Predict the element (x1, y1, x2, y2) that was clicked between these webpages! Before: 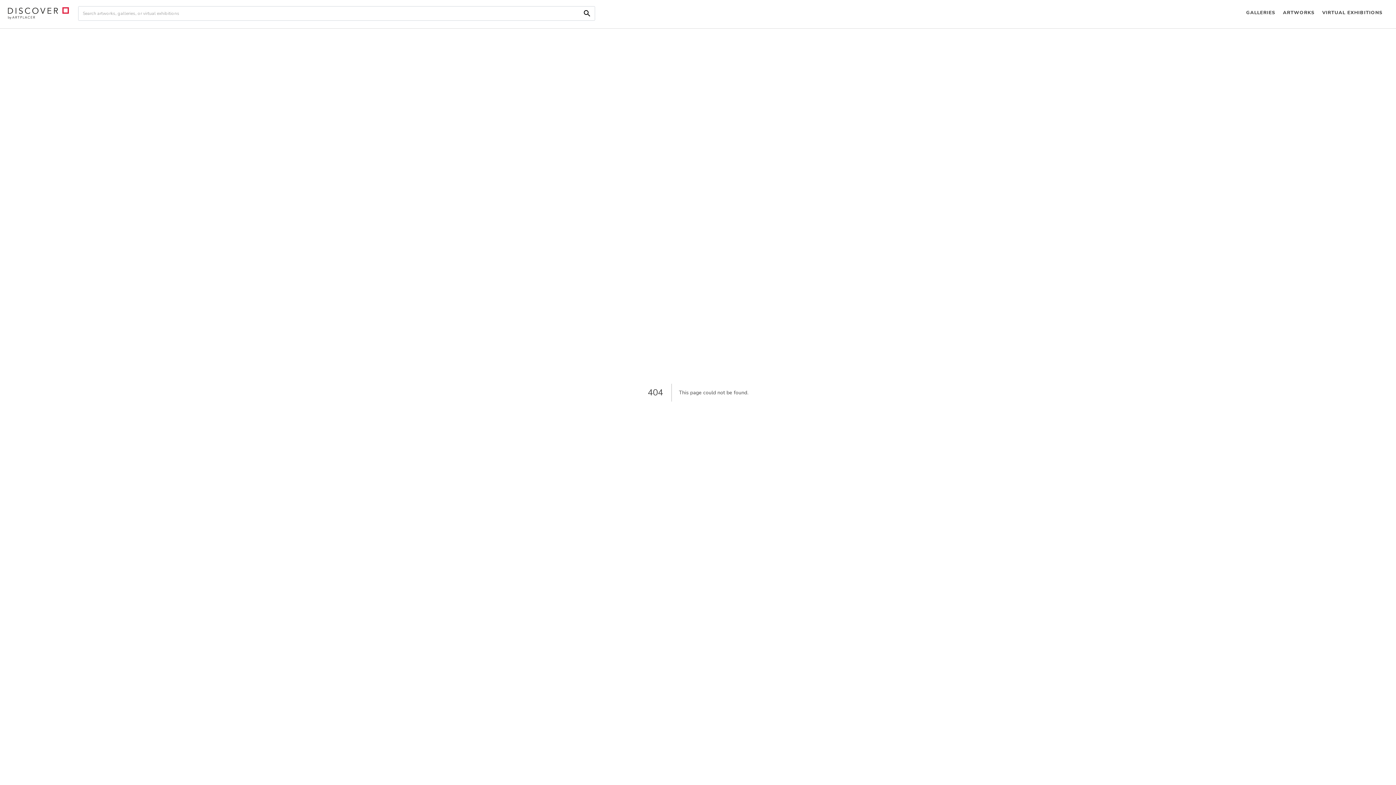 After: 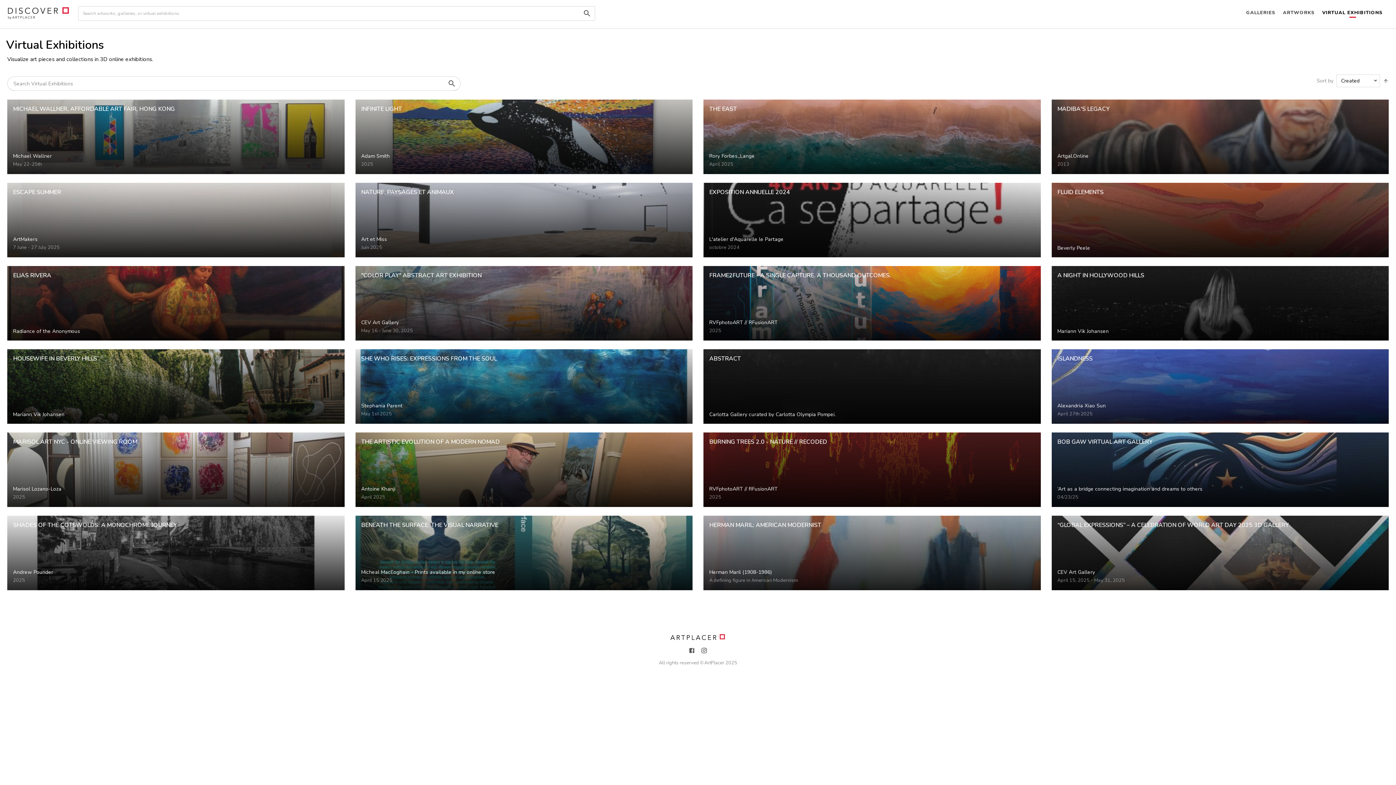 Action: label: VIRTUAL EXHIBITIONS bbox: (1318, 0, 1386, 26)